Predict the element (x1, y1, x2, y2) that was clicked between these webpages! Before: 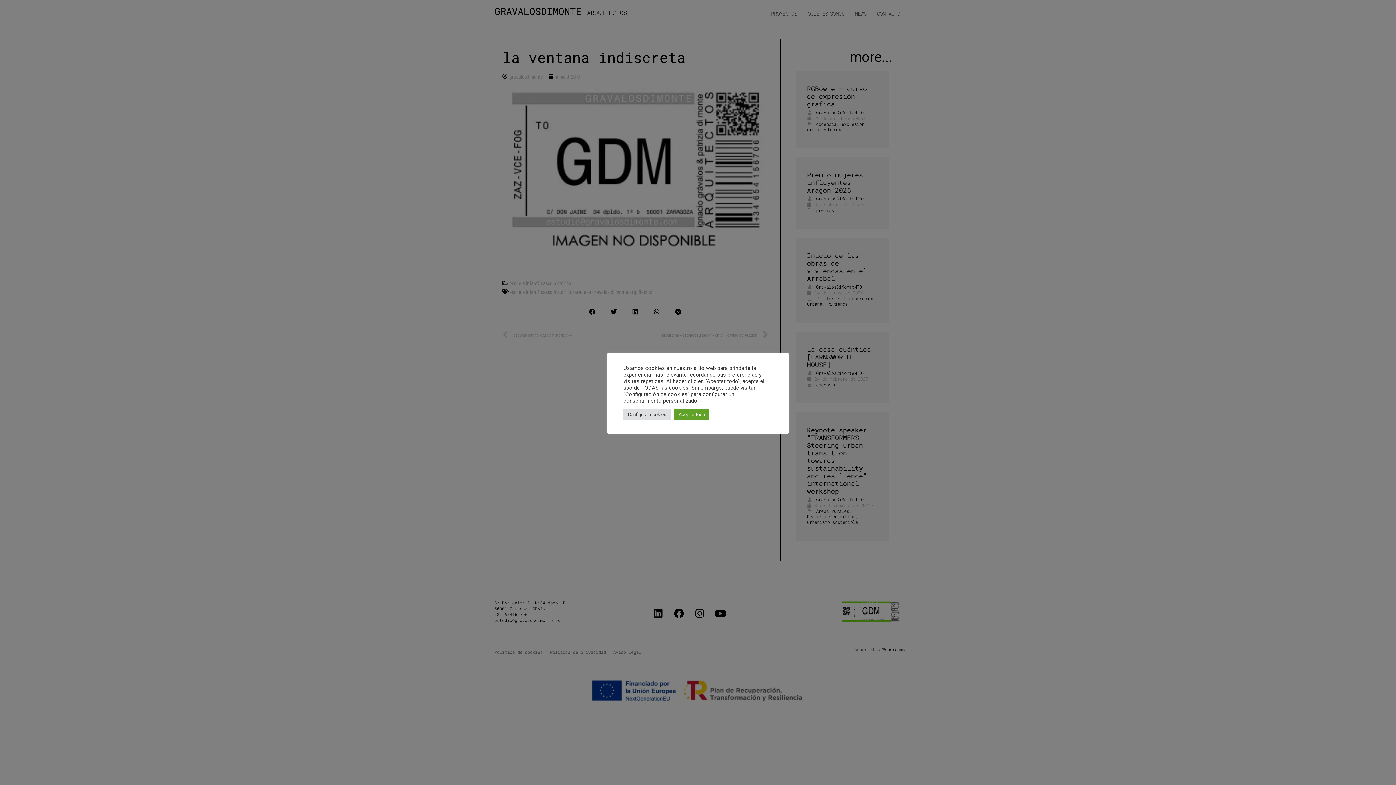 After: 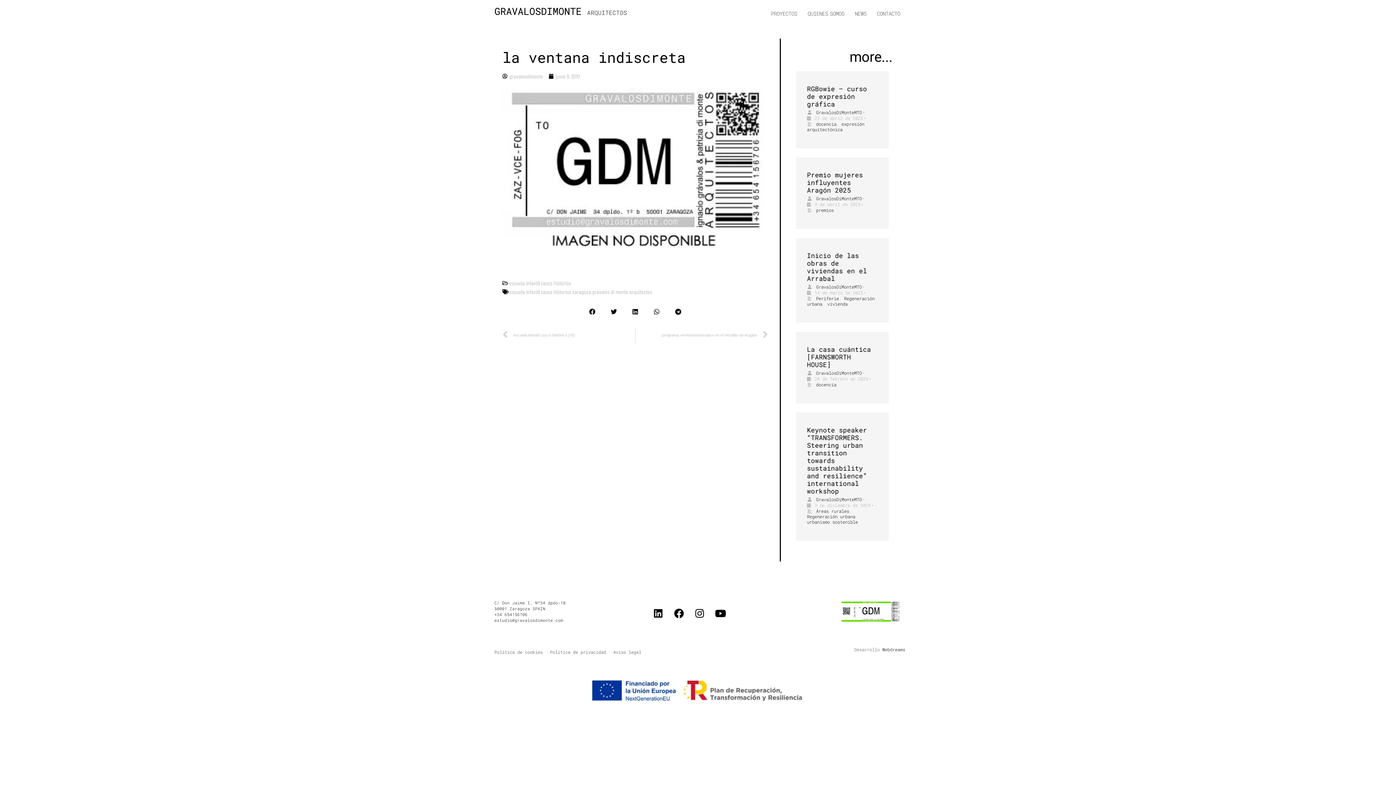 Action: label: Aceptar todo bbox: (674, 408, 709, 420)